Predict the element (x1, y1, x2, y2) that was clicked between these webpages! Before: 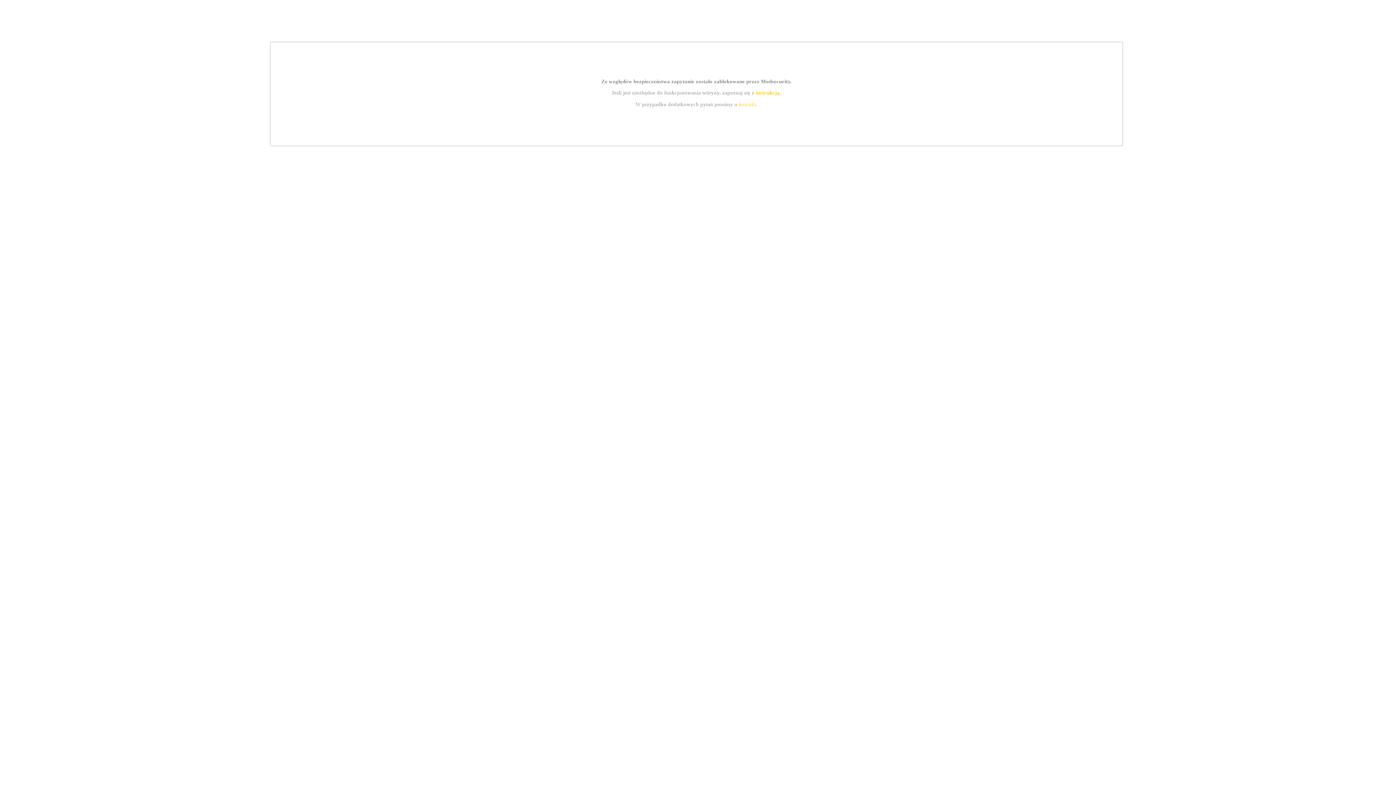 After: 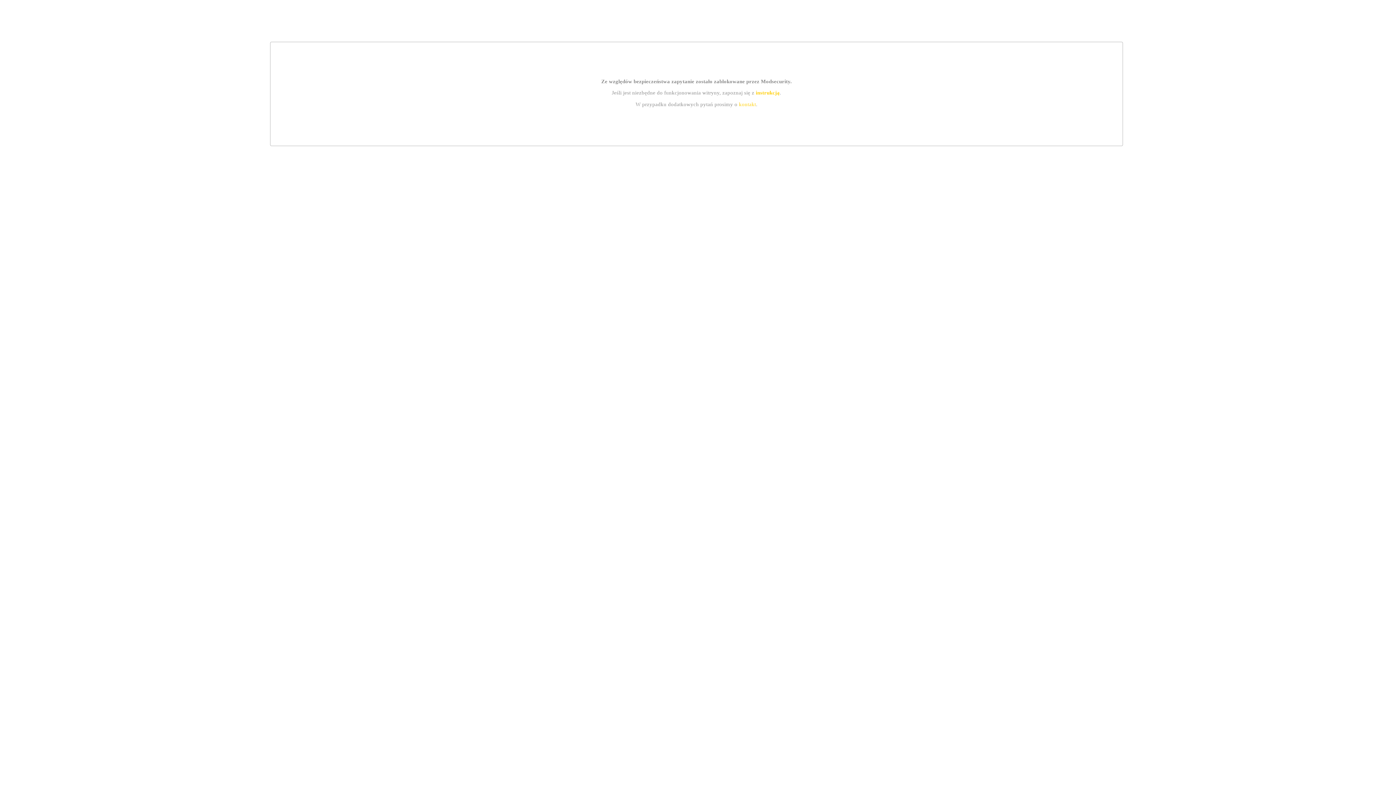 Action: label: instrukcją bbox: (755, 89, 779, 95)